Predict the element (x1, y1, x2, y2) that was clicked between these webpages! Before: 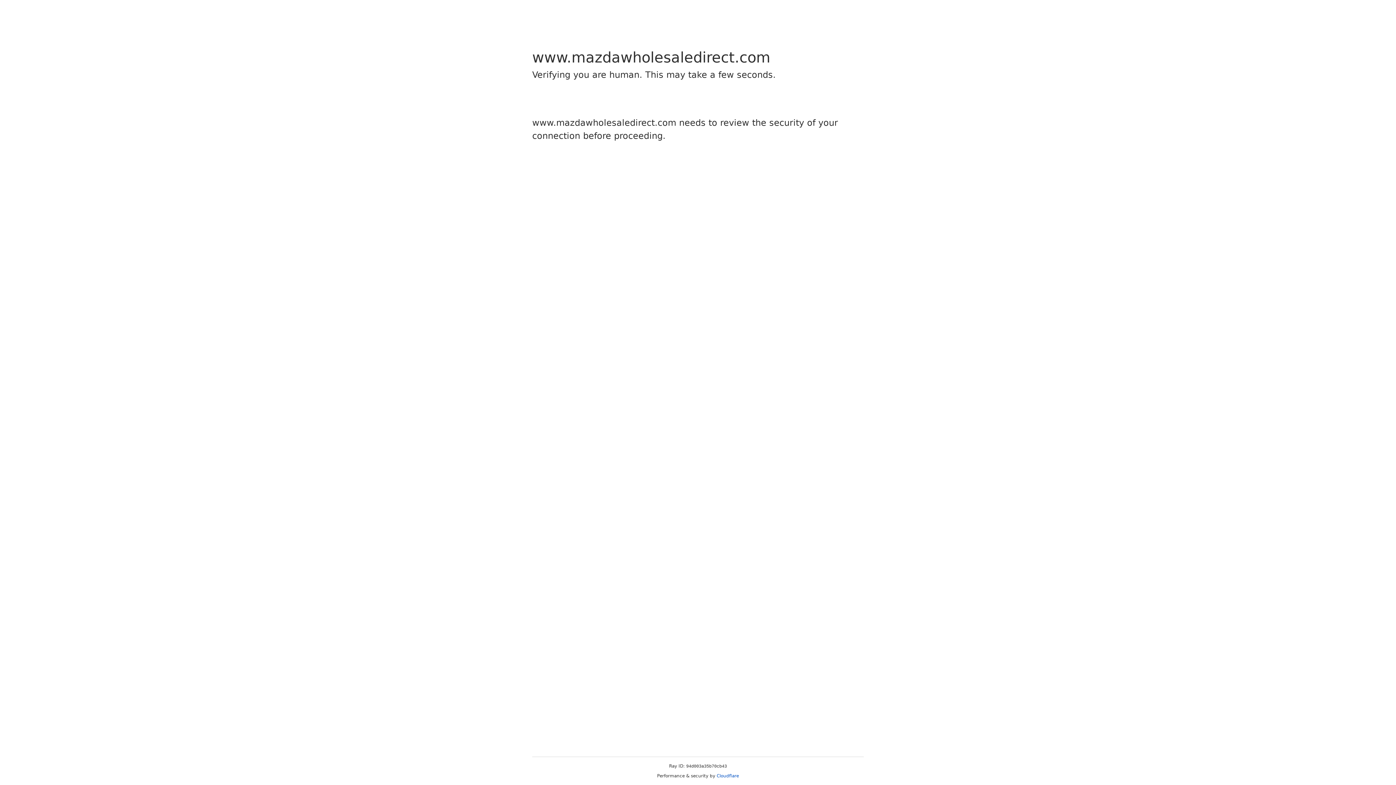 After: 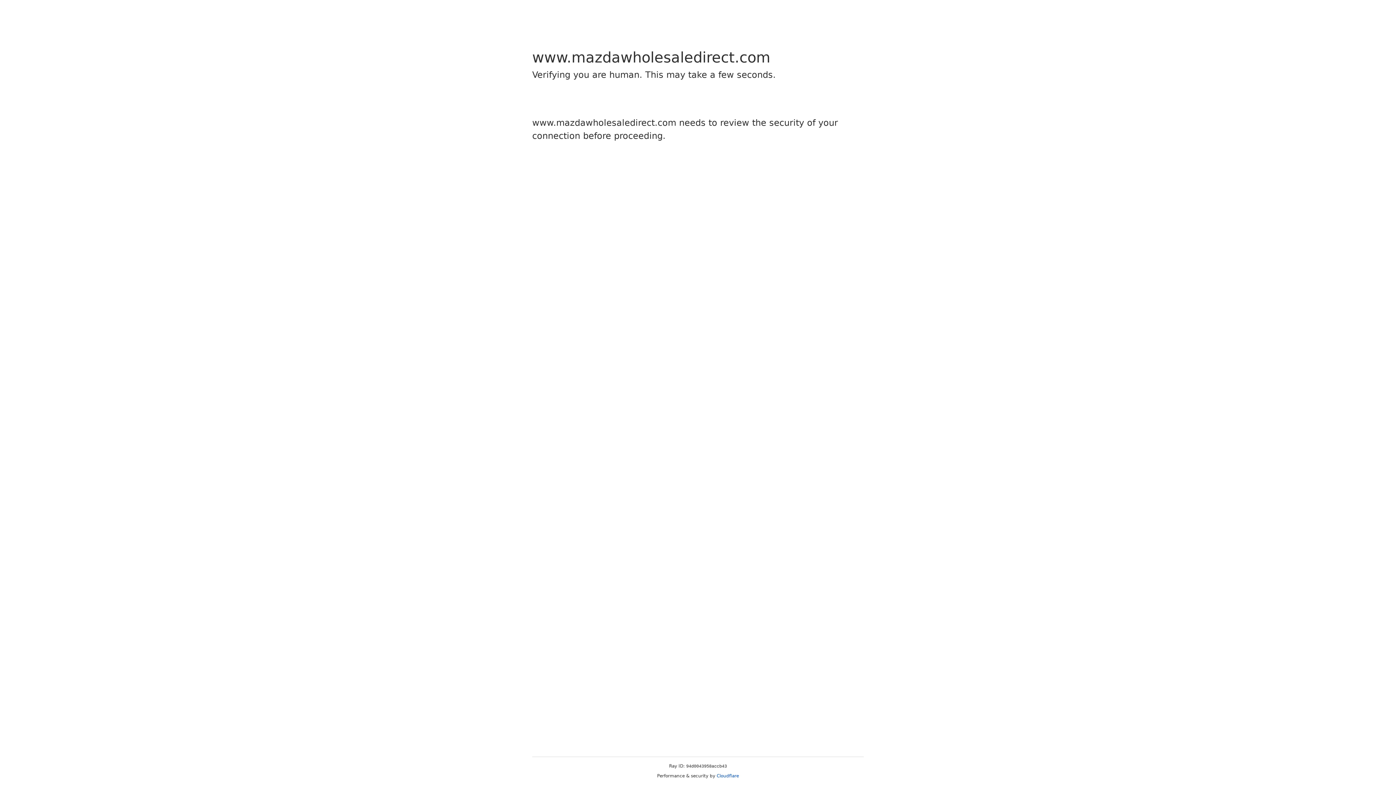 Action: label: Cloudflare bbox: (716, 773, 739, 778)